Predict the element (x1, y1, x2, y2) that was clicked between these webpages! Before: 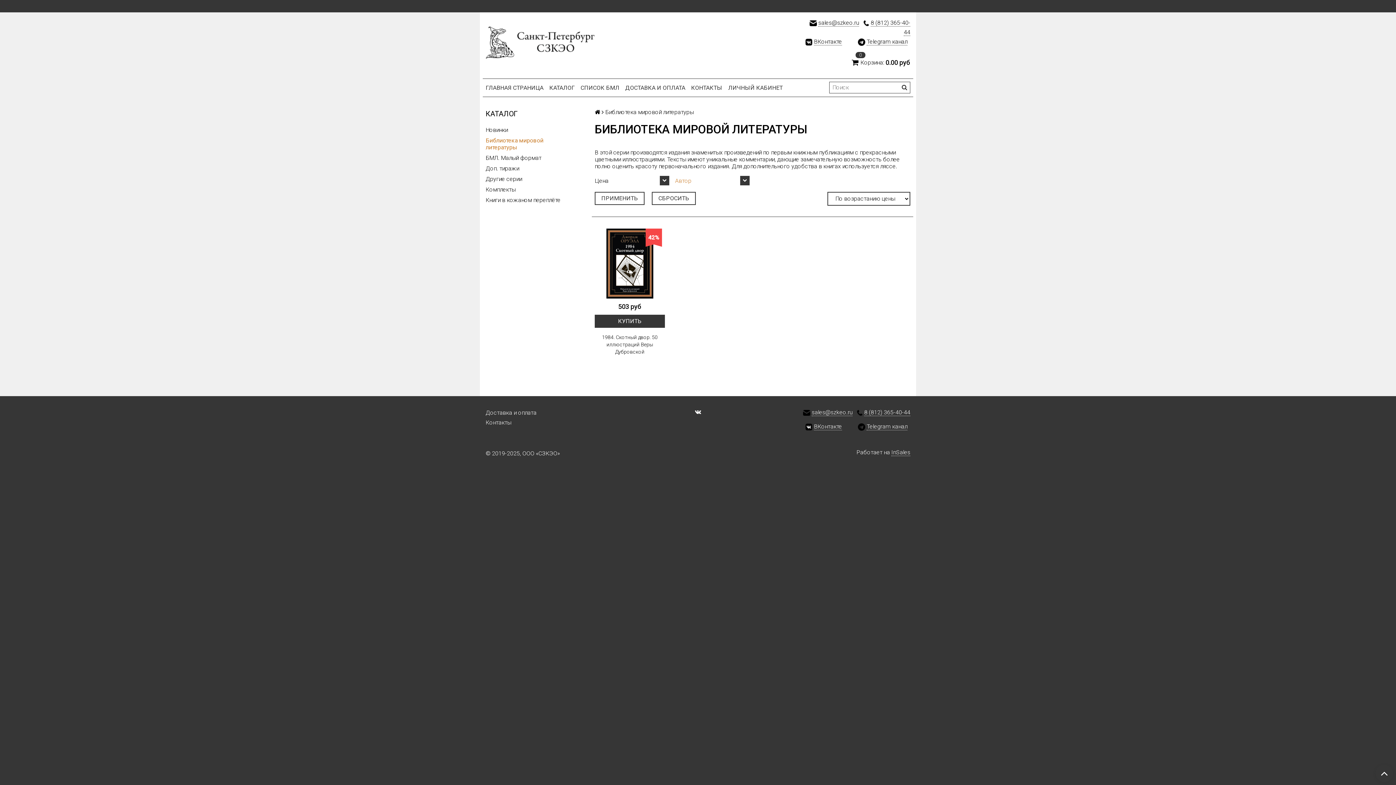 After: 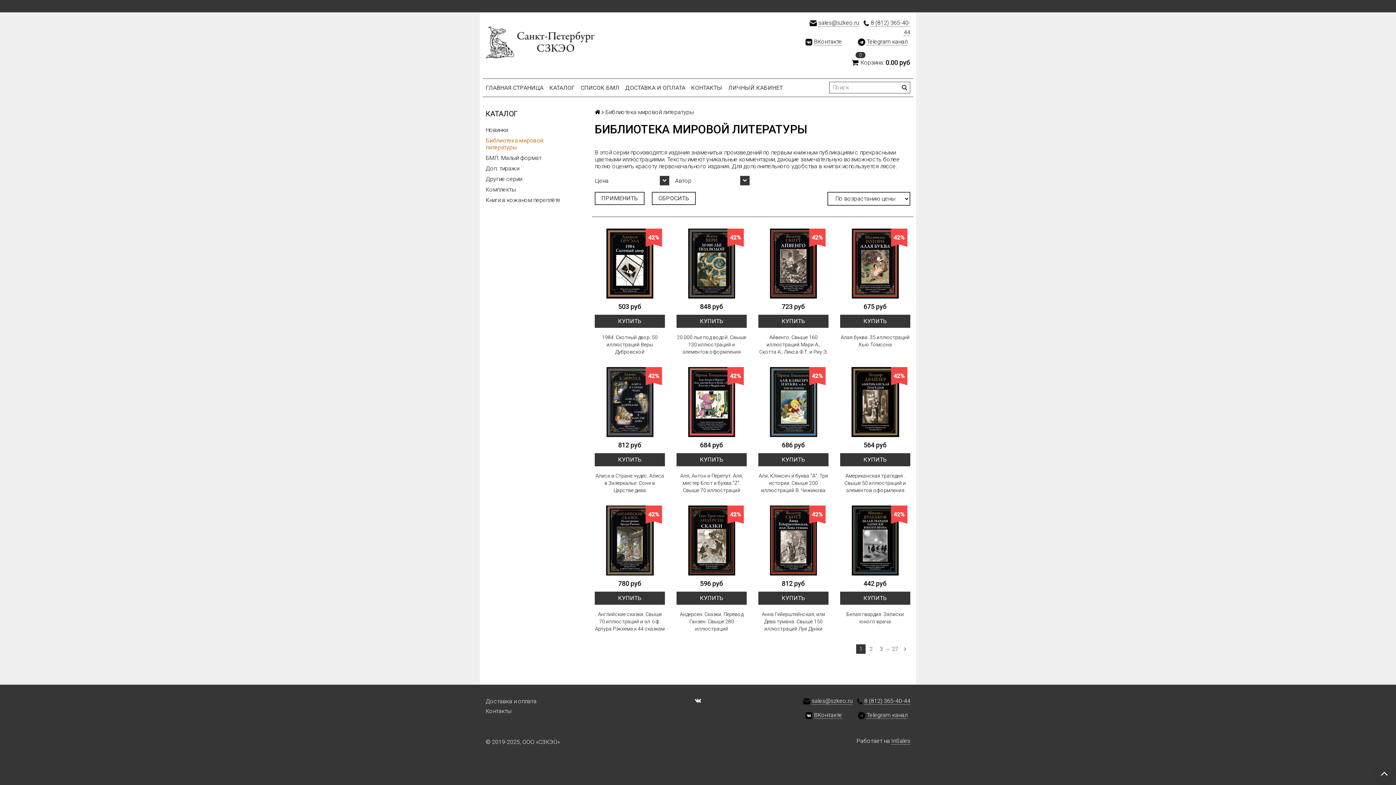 Action: bbox: (485, 135, 583, 152) label: Библиотека мировой литературы